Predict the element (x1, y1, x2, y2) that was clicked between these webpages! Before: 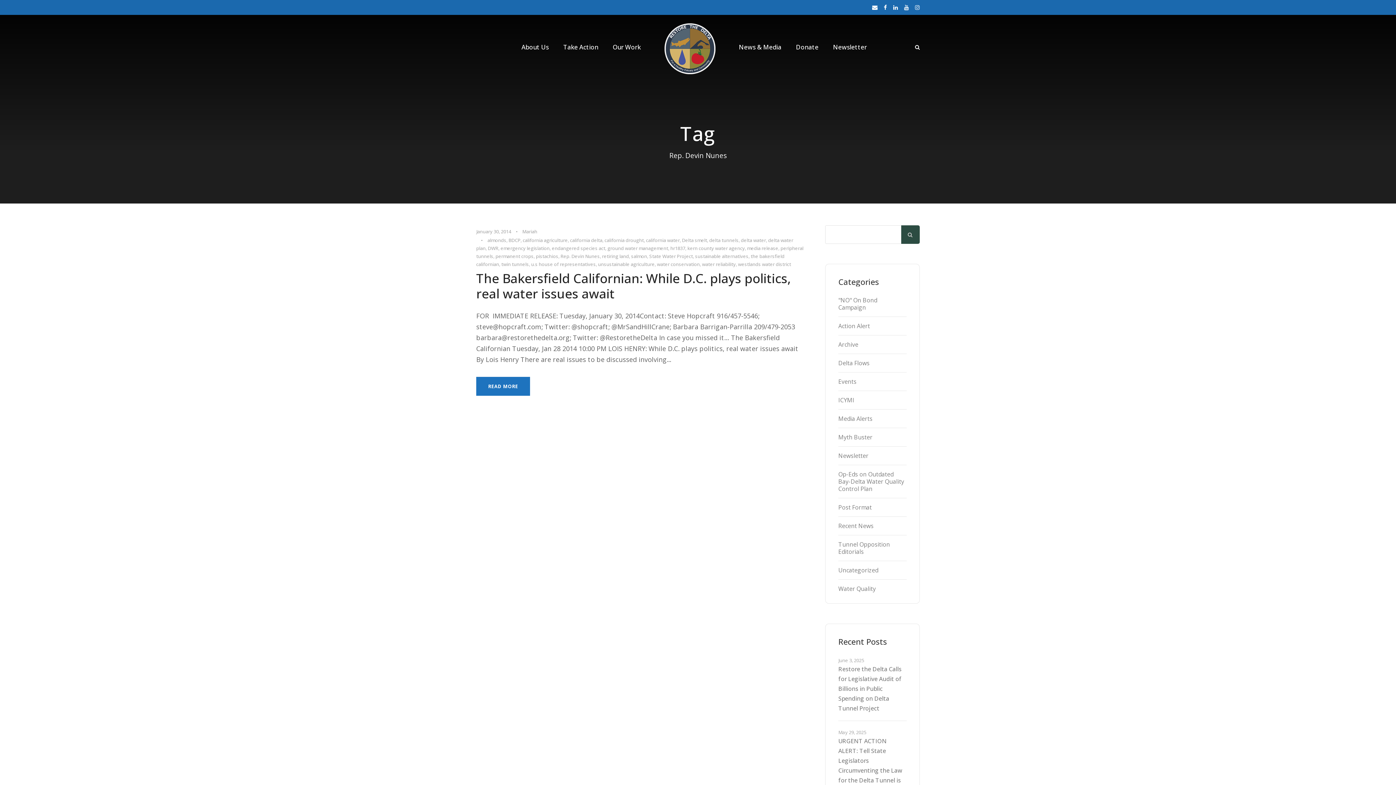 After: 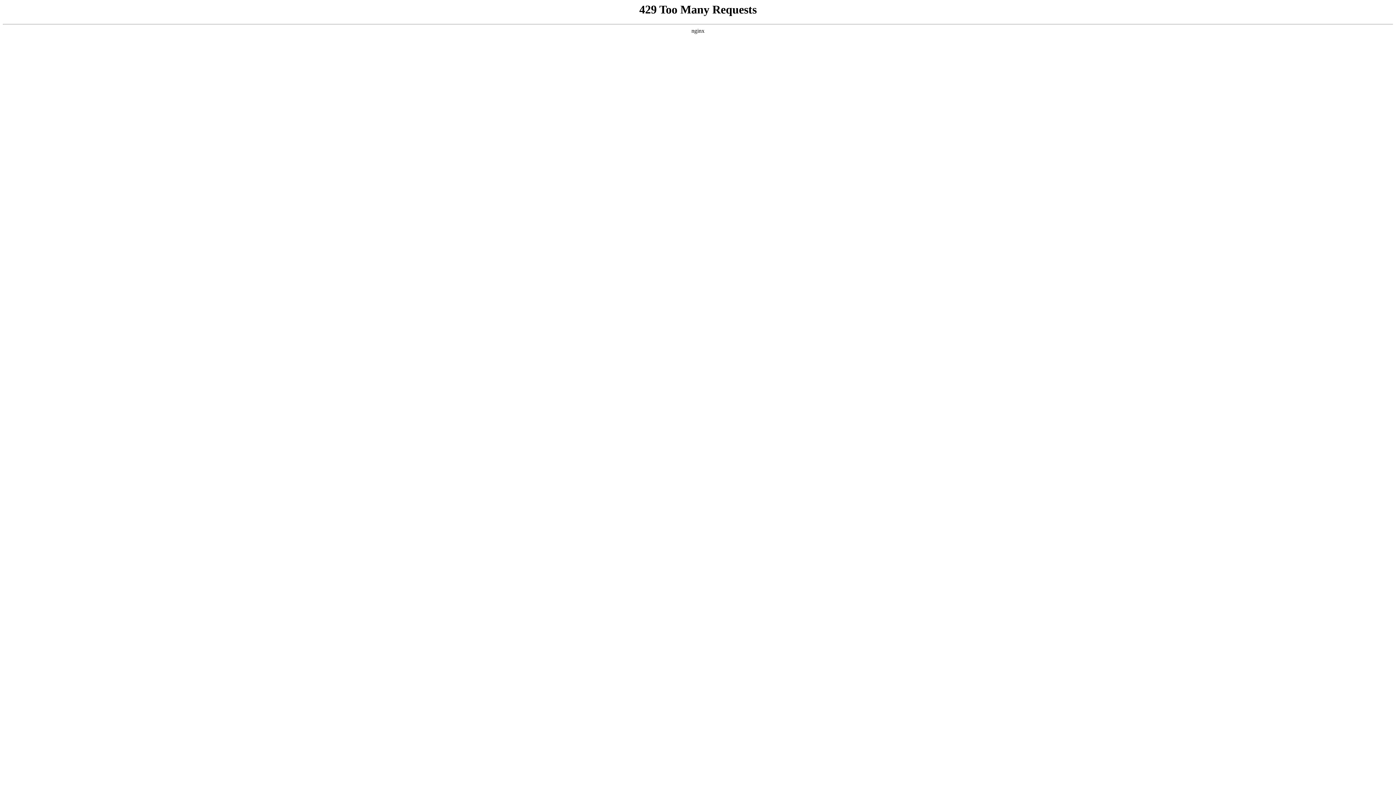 Action: bbox: (838, 396, 860, 404) label: ICYMI